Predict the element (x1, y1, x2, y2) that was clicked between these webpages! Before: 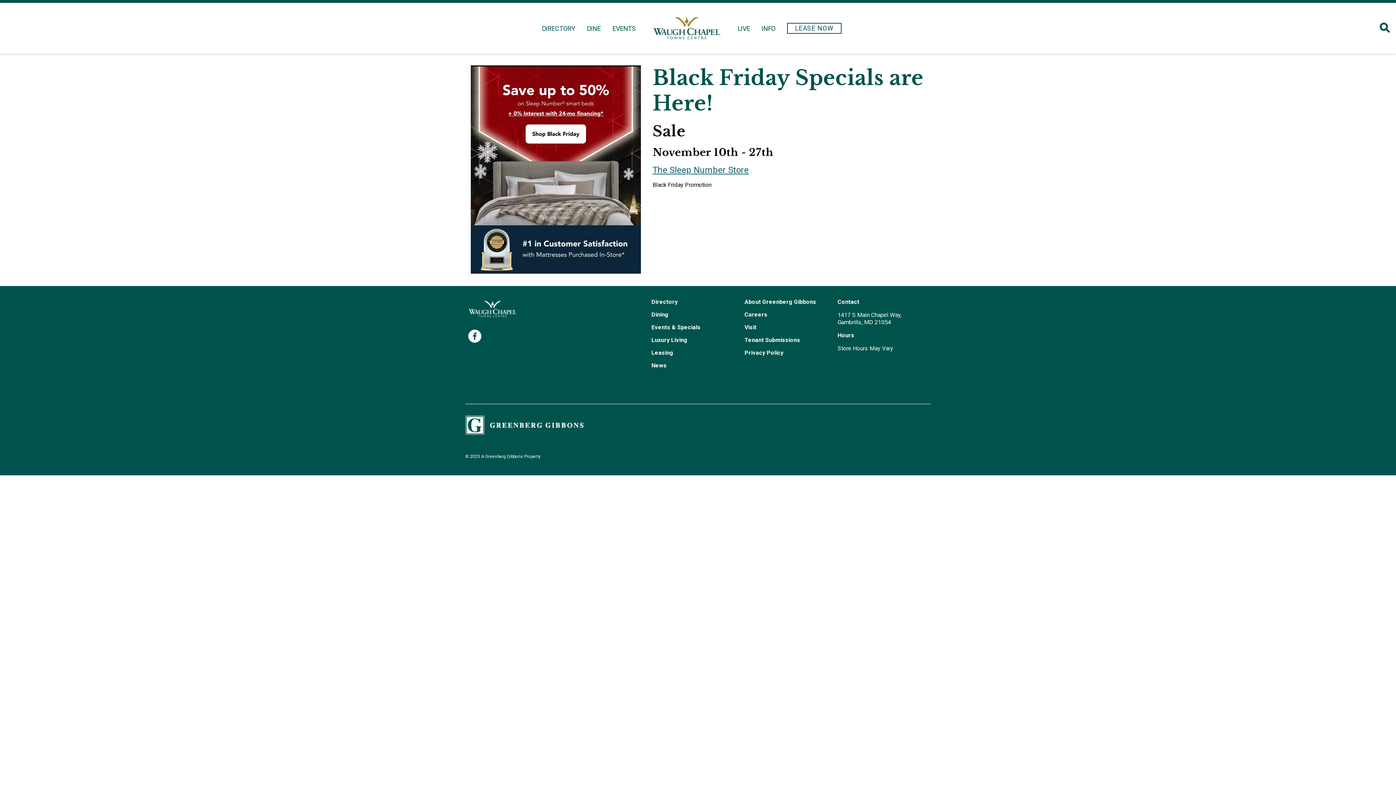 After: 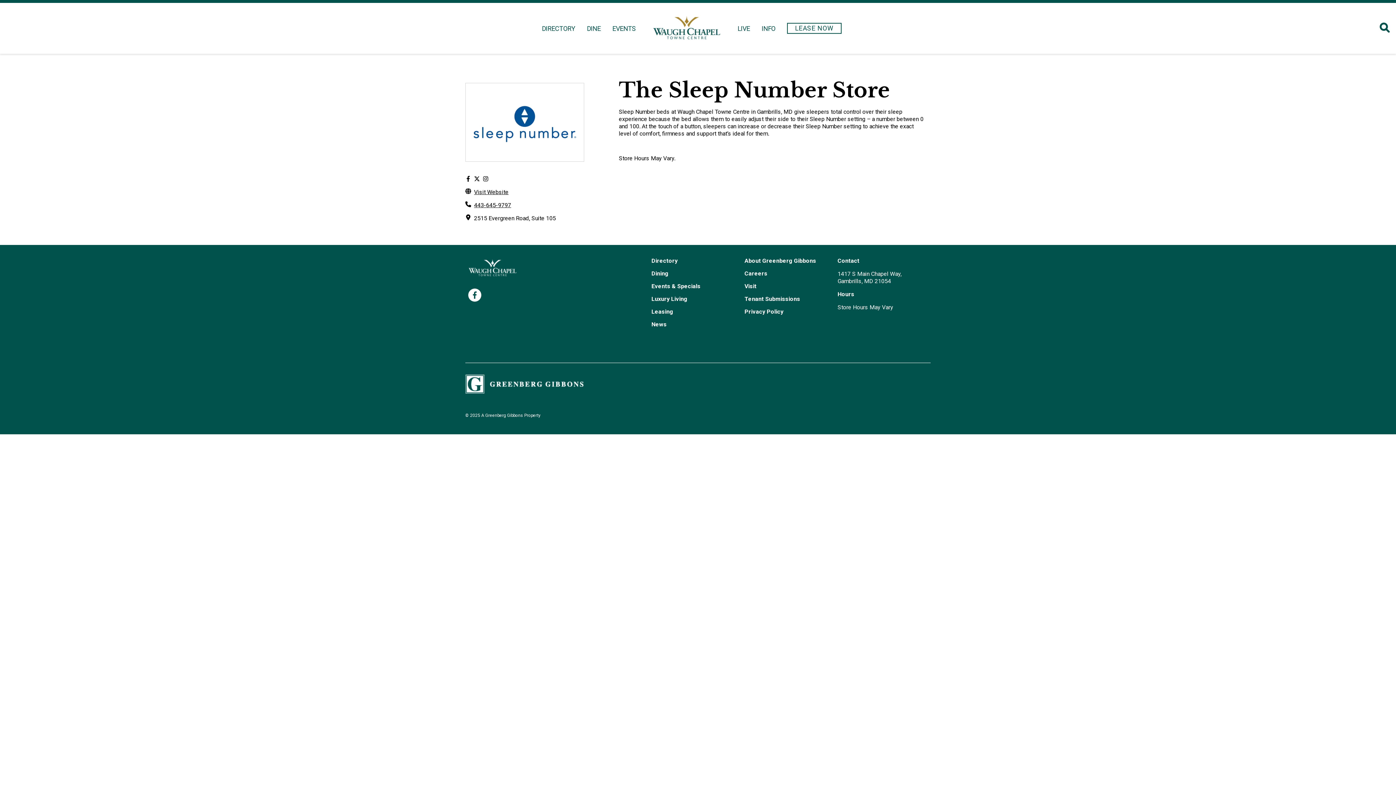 Action: label: The Sleep Number Store bbox: (652, 122, 749, 132)